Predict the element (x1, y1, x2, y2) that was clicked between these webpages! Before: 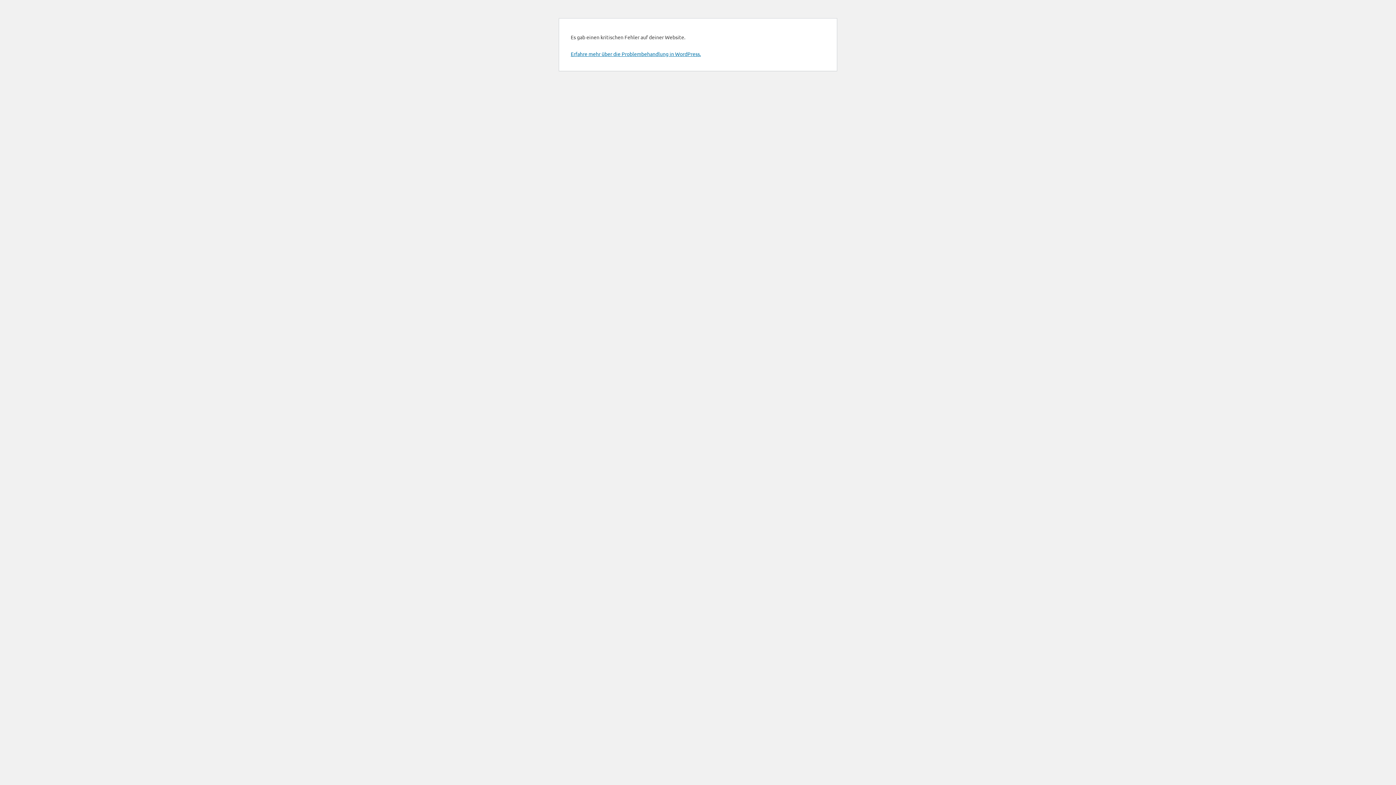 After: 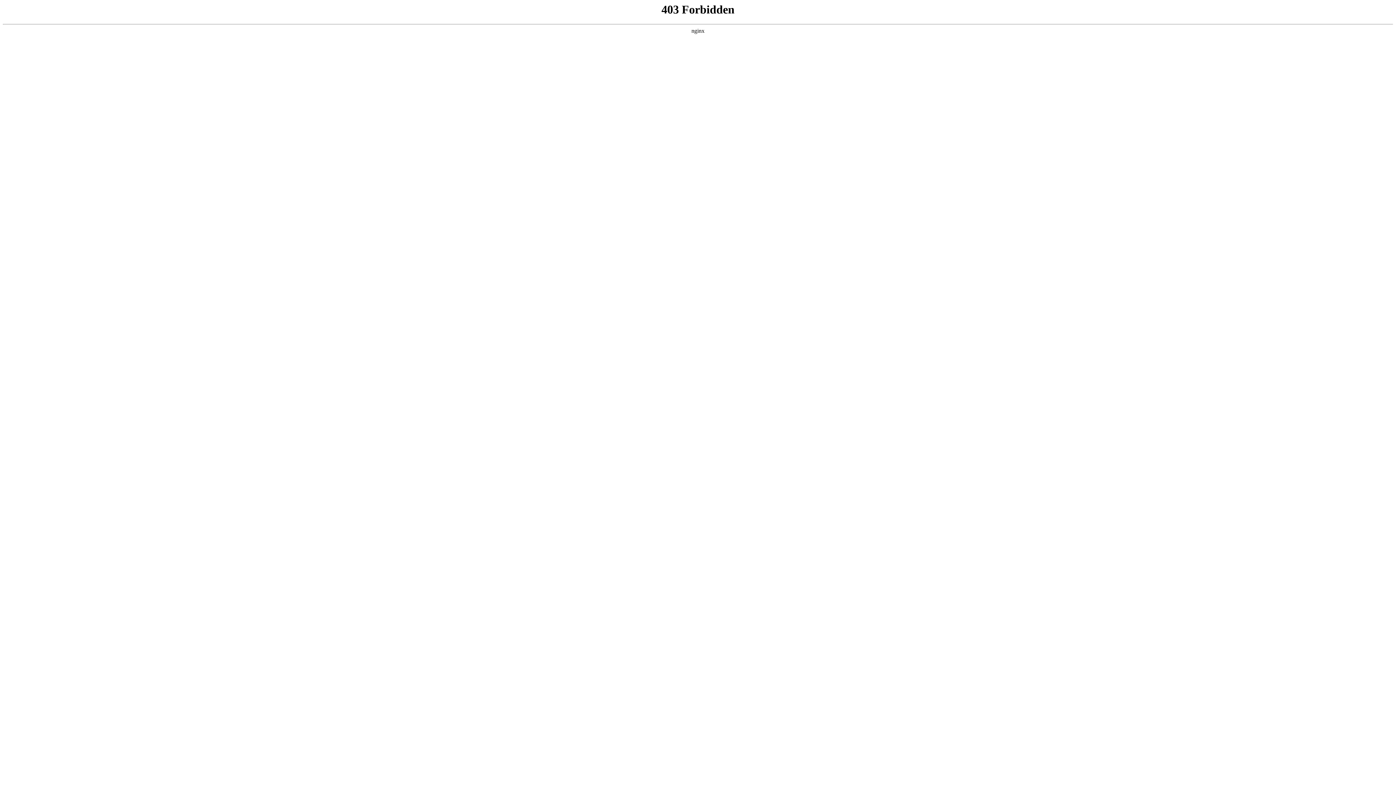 Action: label: Erfahre mehr über die Problembehandlung in WordPress. bbox: (570, 50, 701, 57)